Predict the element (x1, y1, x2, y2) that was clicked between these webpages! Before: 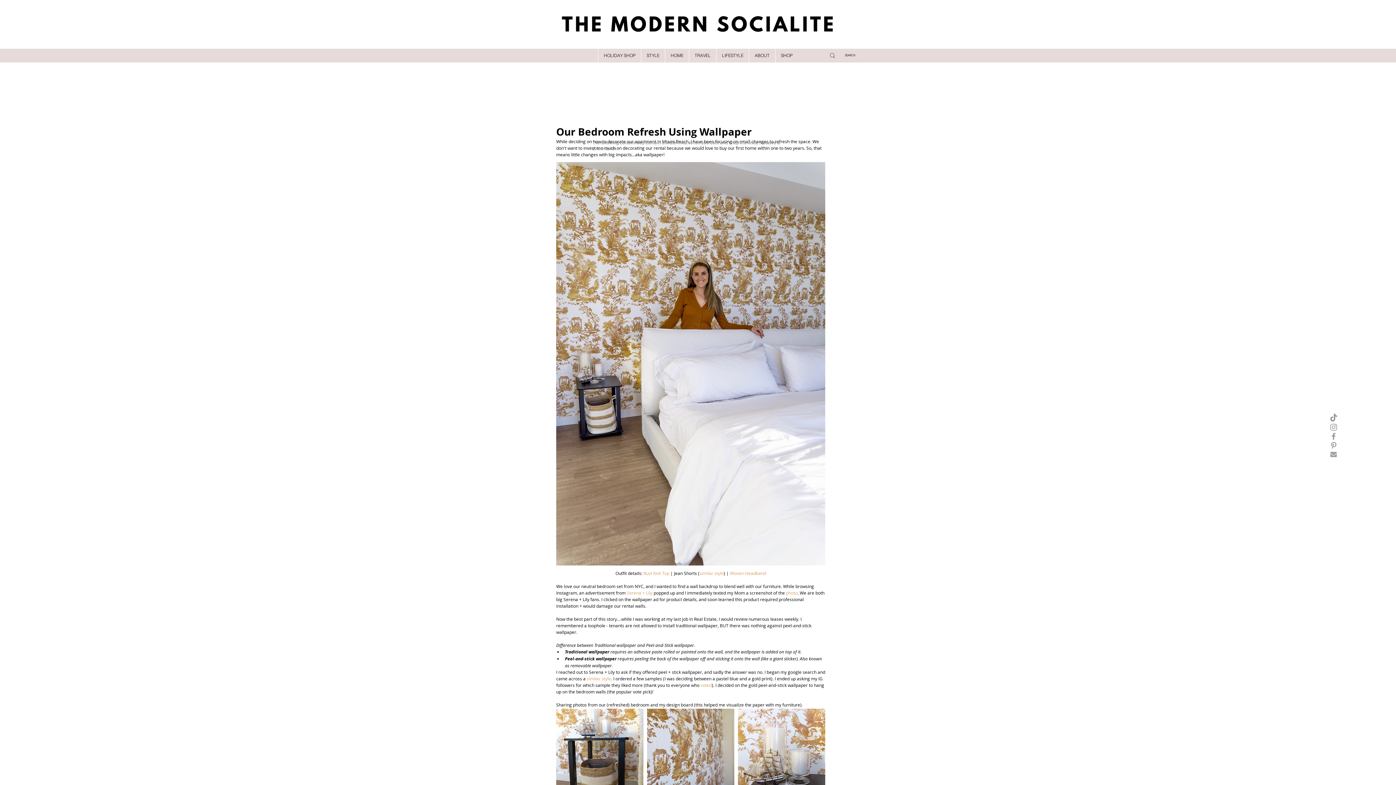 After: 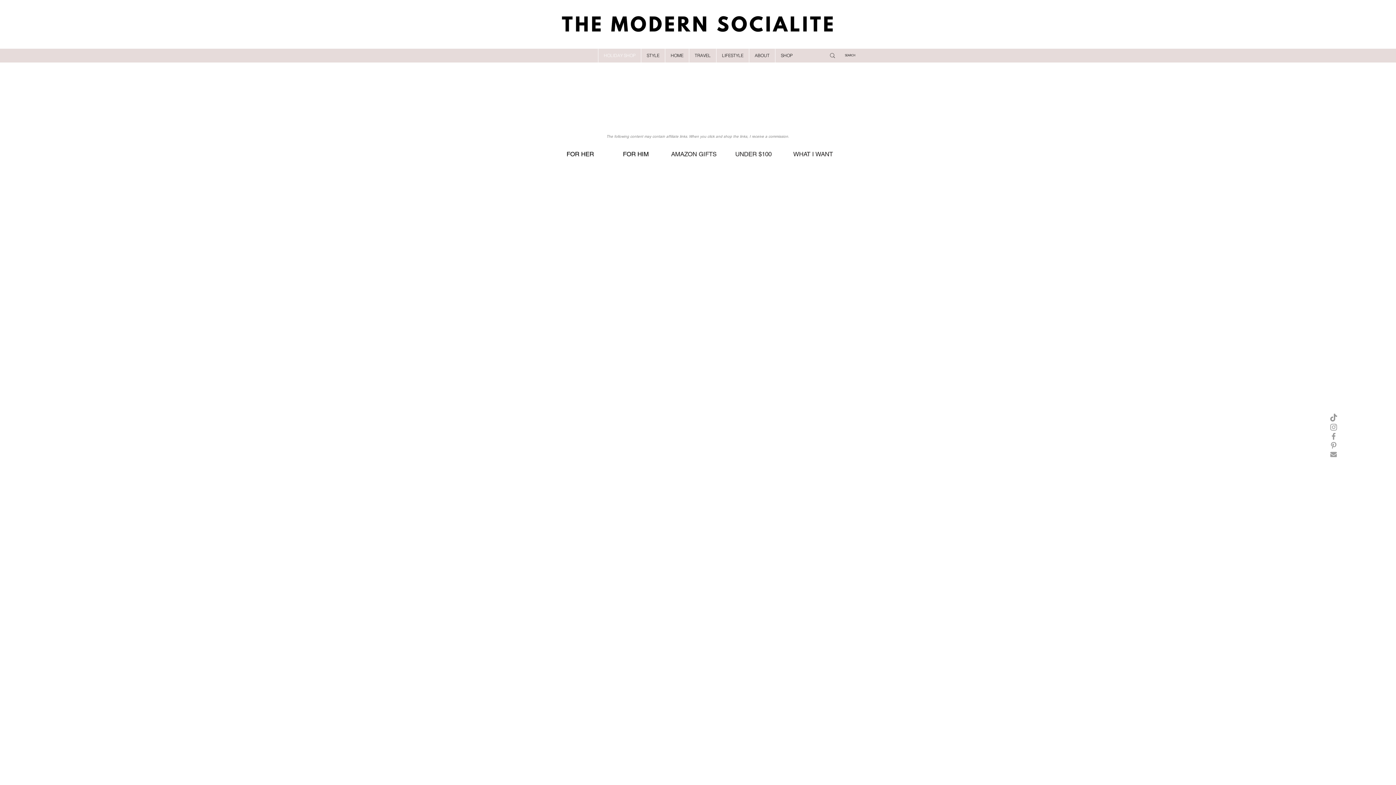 Action: label: HOLIDAY SHOP bbox: (598, 48, 641, 62)